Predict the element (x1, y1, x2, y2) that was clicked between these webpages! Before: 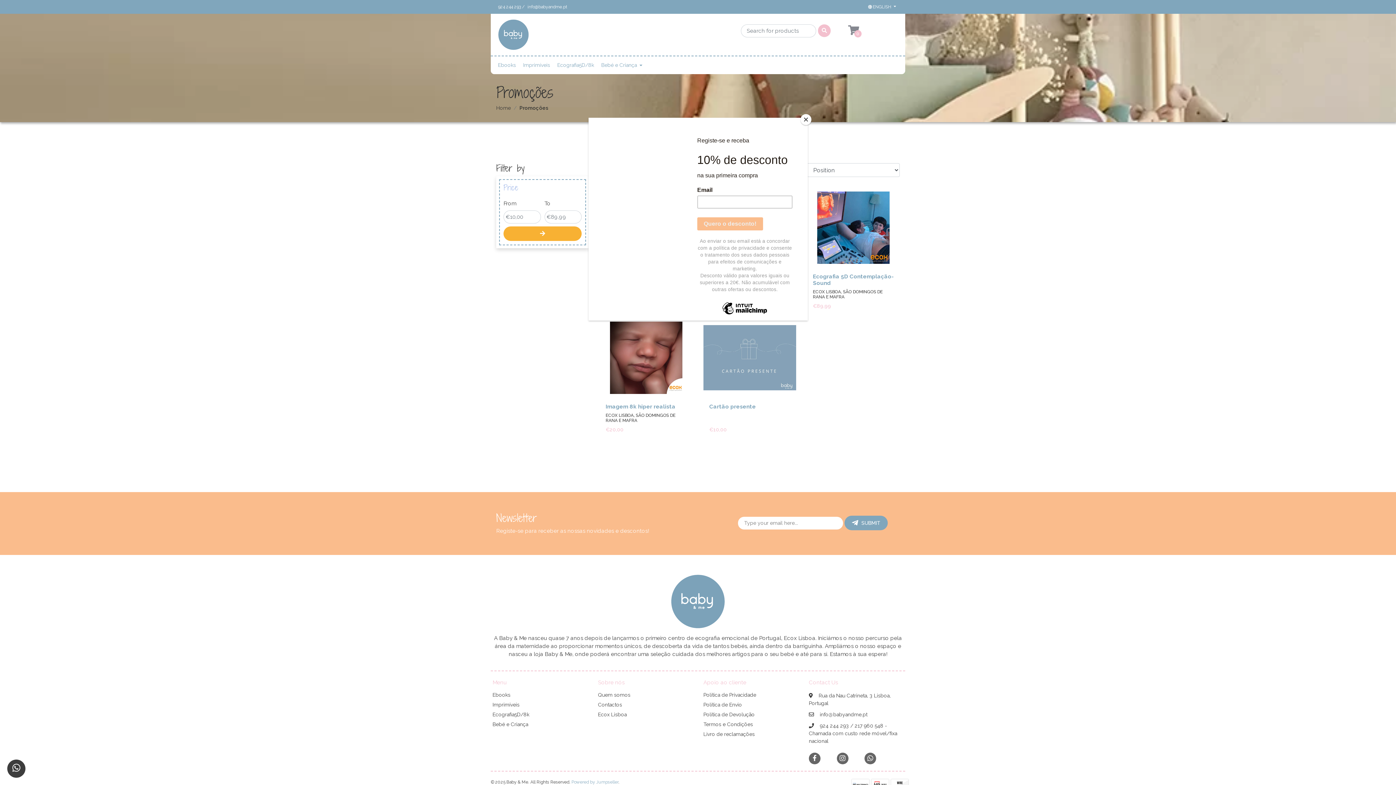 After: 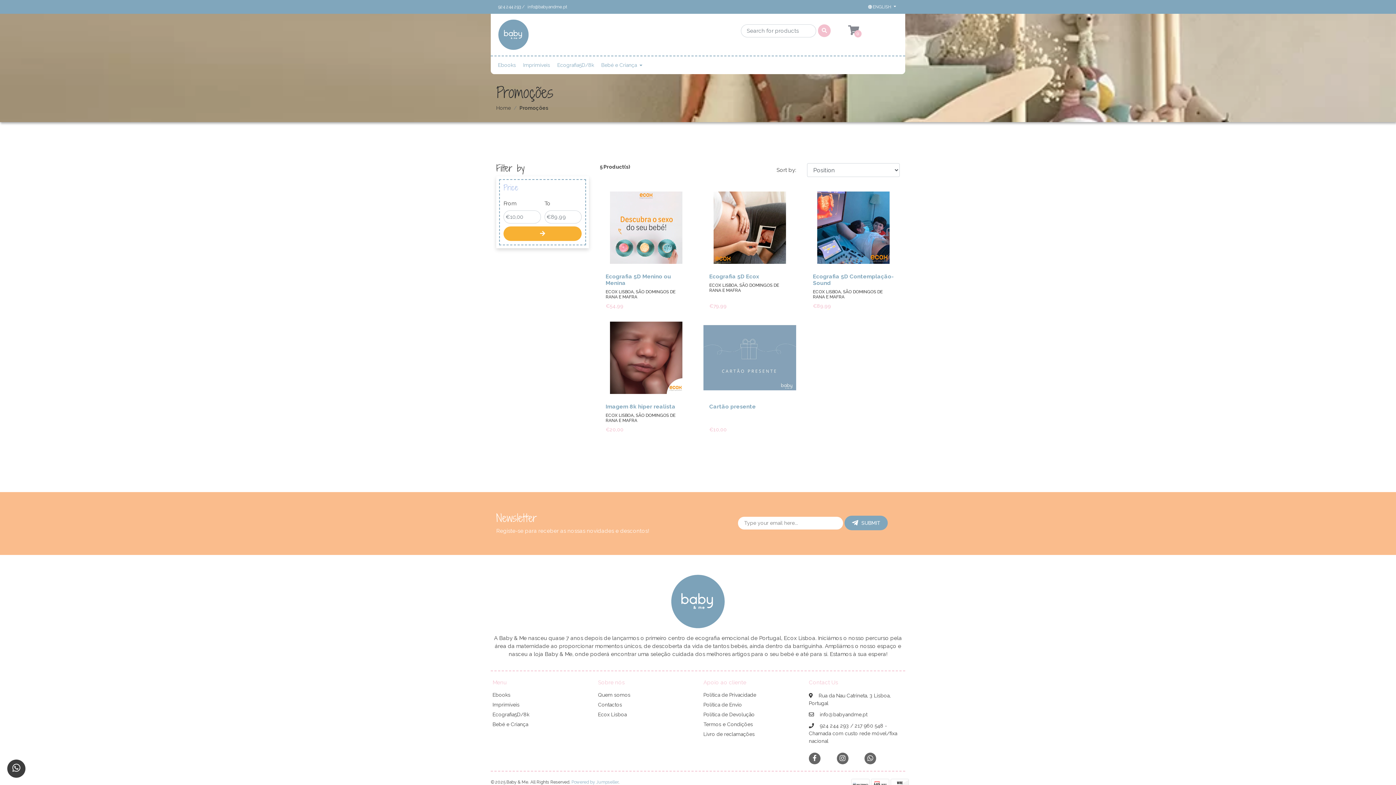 Action: bbox: (800, 114, 811, 125) label: Close